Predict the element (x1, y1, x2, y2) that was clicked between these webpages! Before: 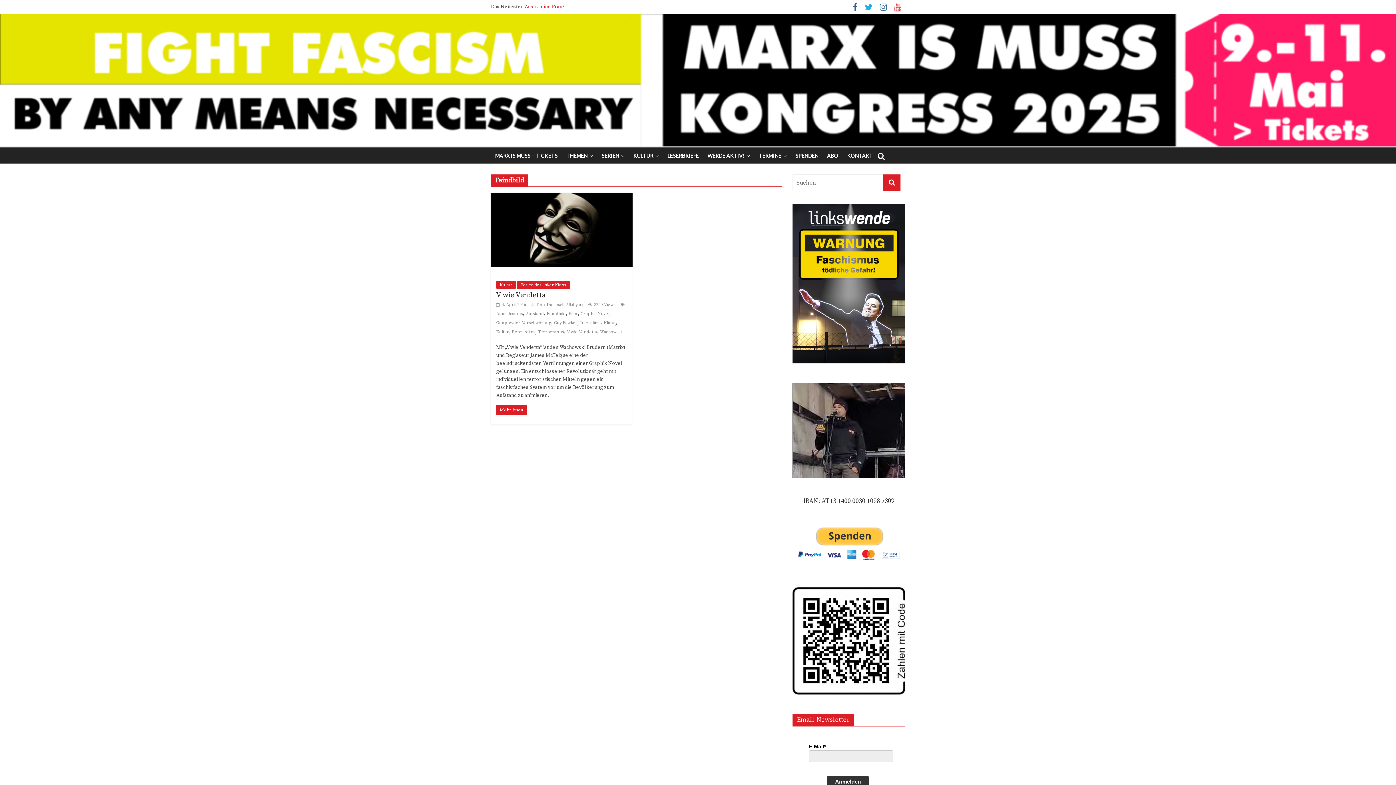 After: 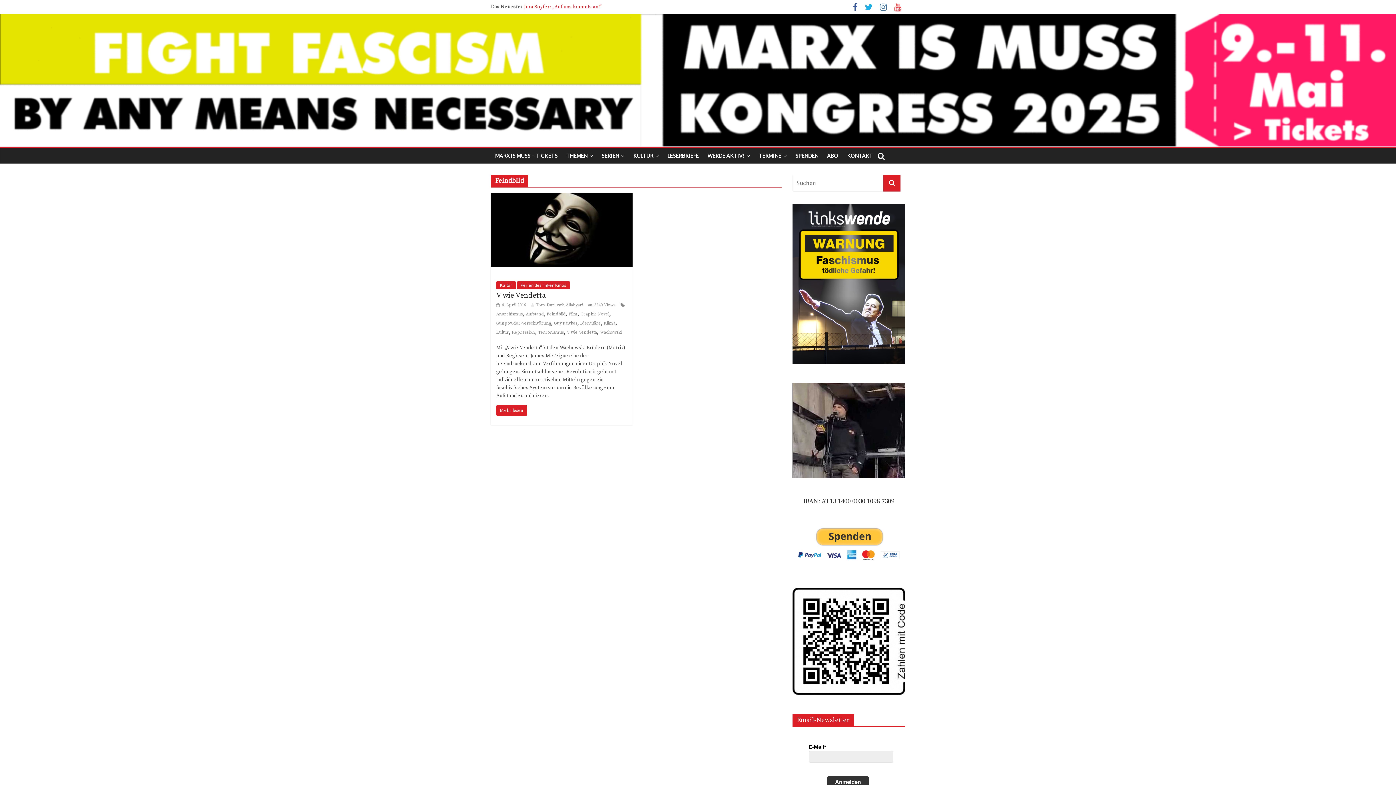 Action: bbox: (546, 311, 565, 316) label: Feindbild